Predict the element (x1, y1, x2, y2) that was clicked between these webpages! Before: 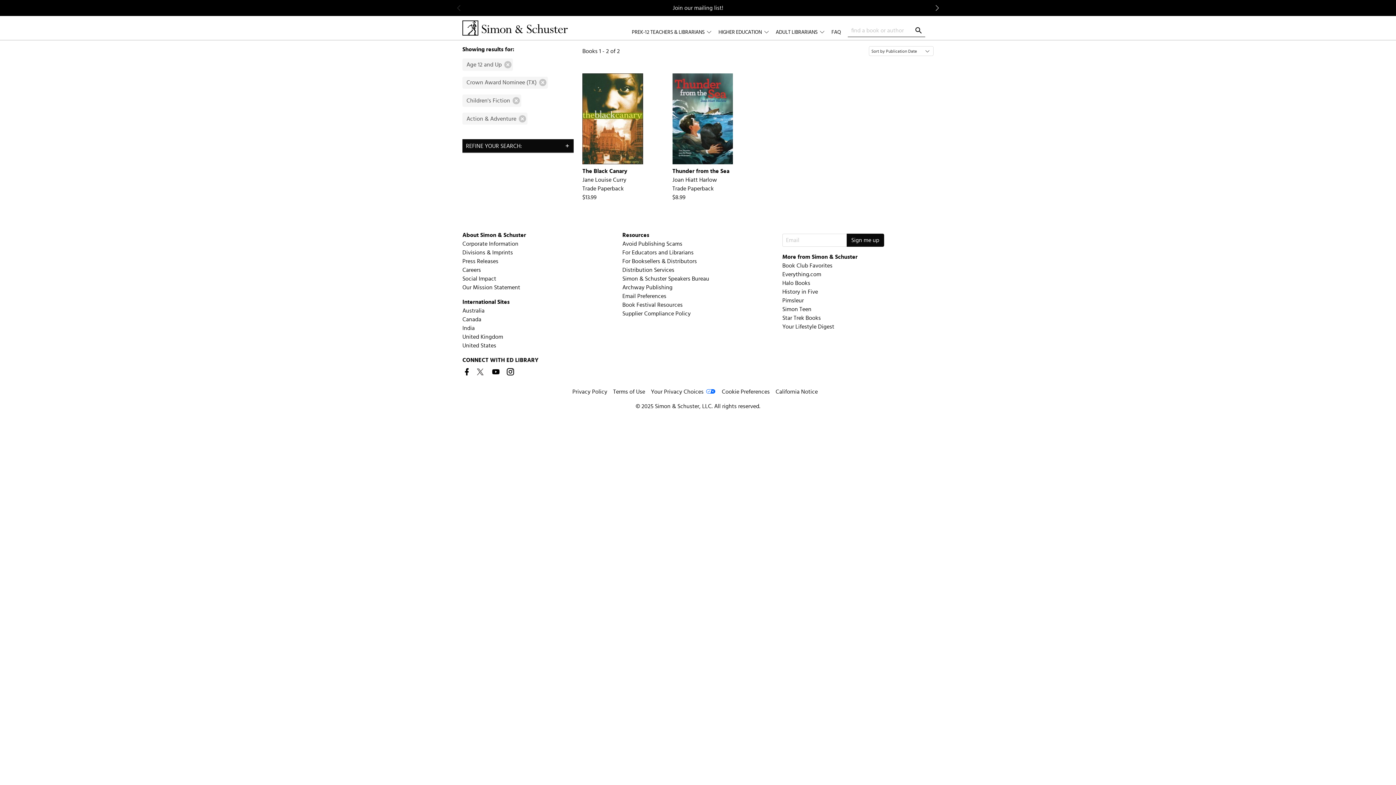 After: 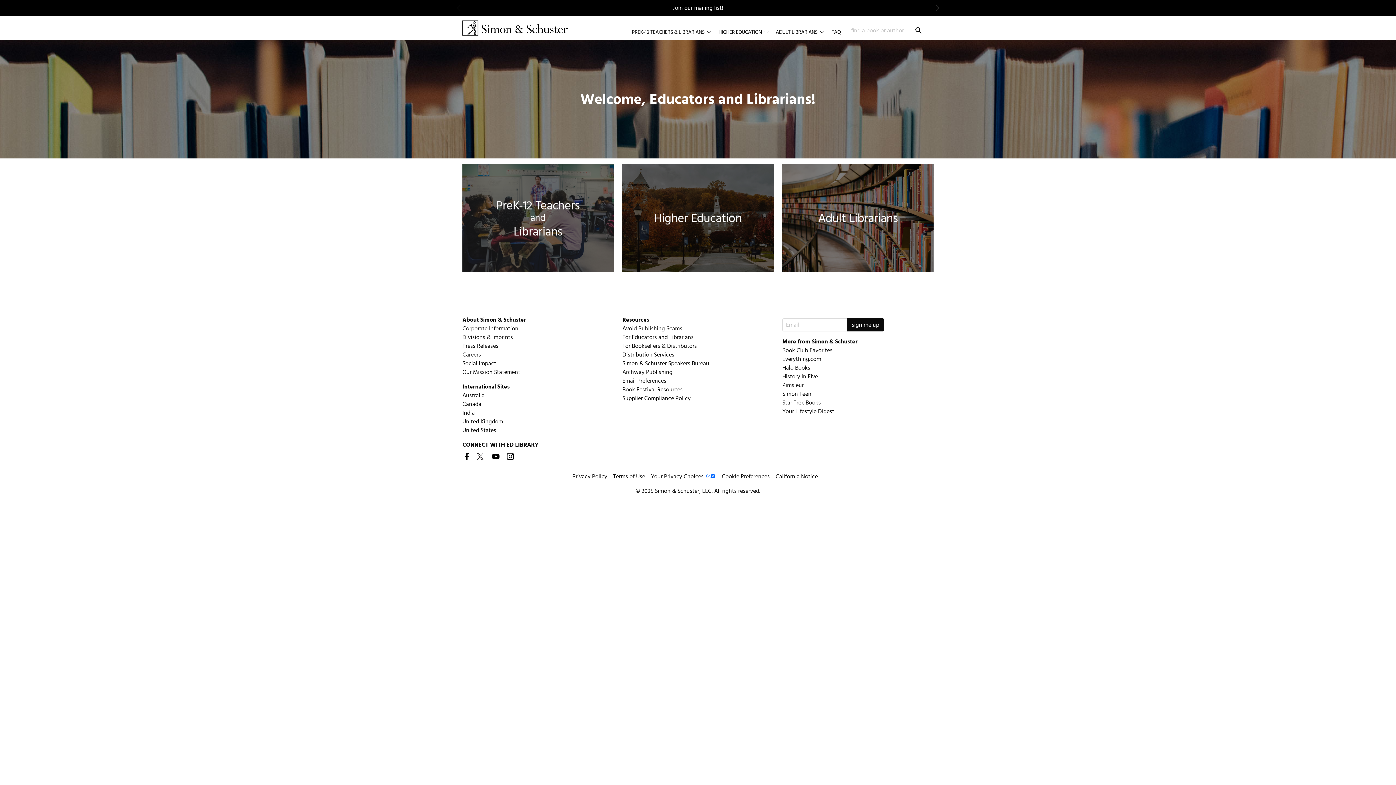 Action: bbox: (462, 16, 568, 40) label: Simon and Schuster homepage